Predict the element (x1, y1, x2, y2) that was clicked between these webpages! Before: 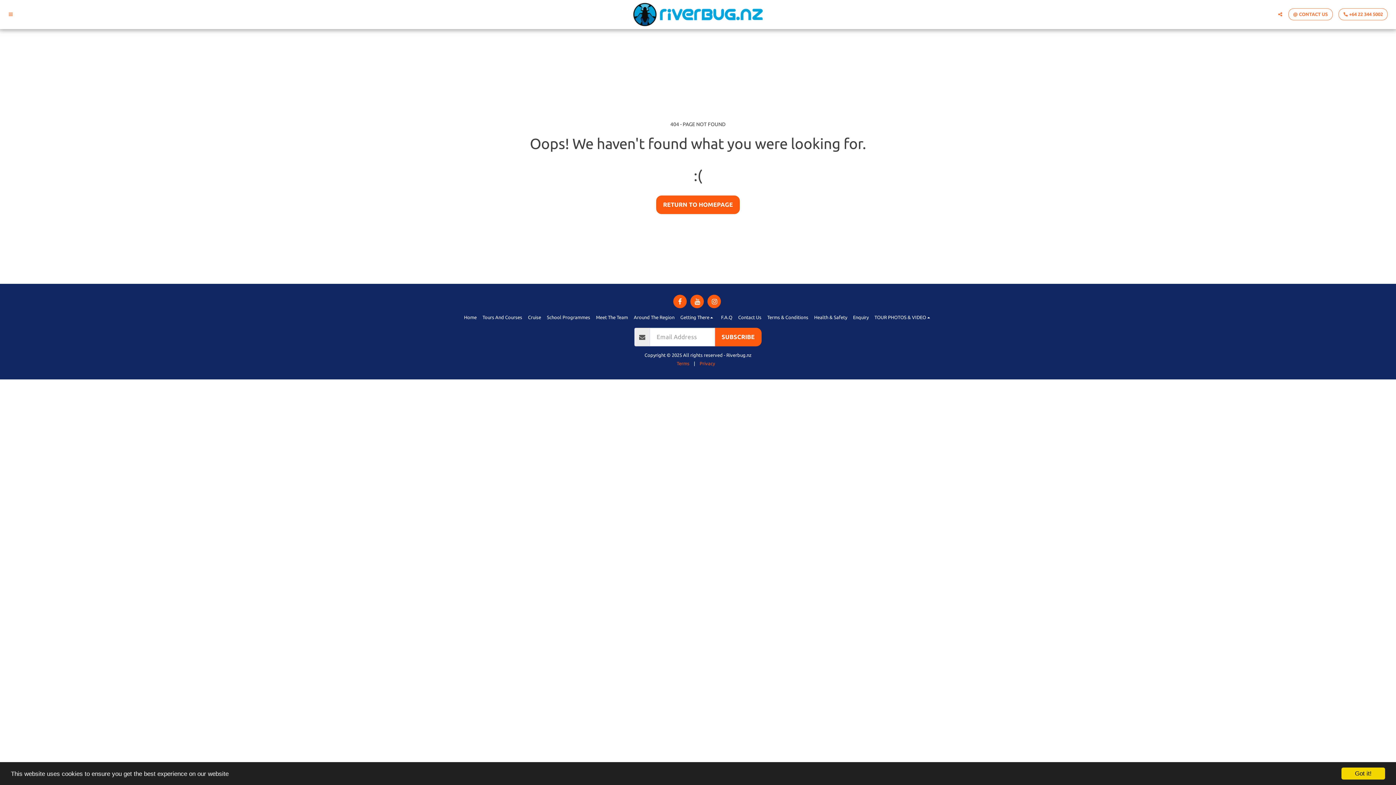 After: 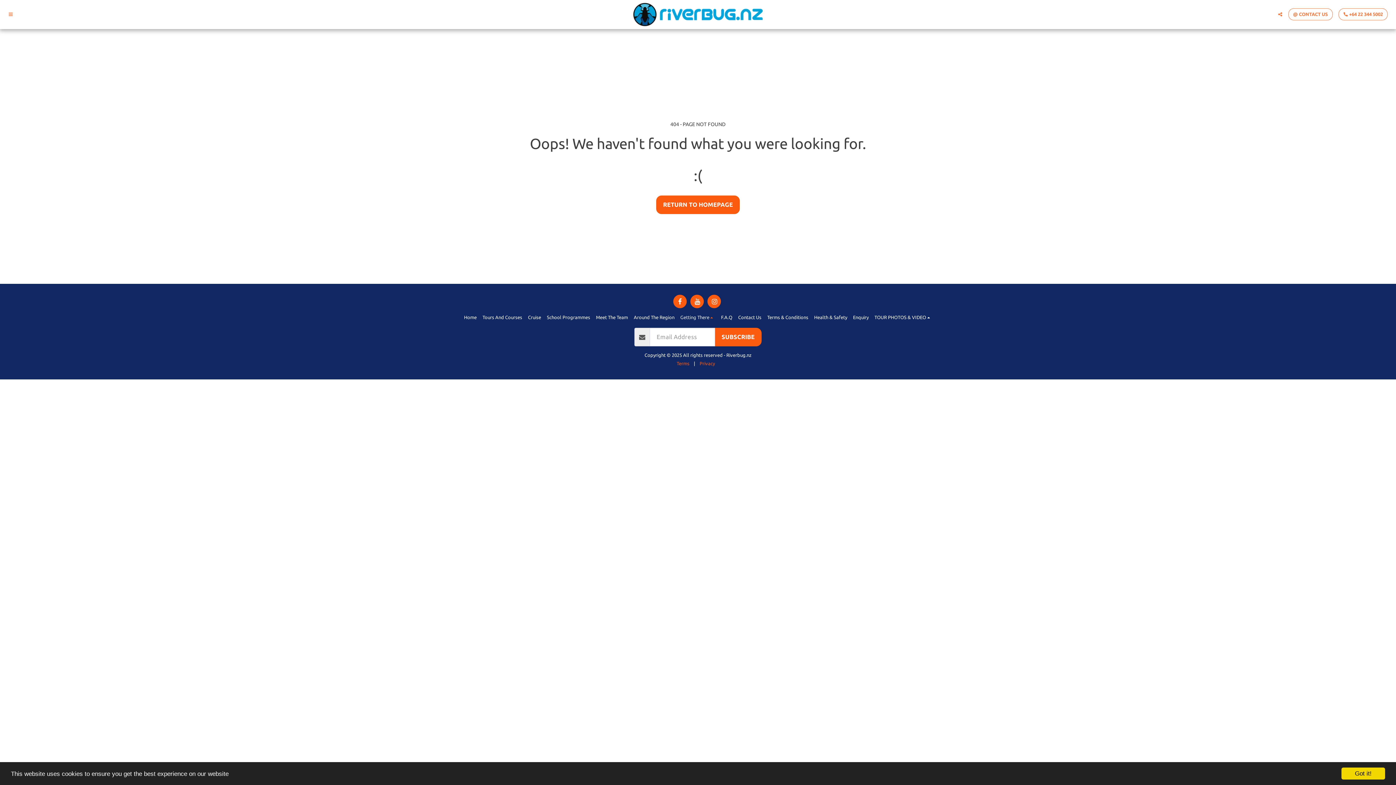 Action: label: Getting There   bbox: (680, 313, 715, 321)